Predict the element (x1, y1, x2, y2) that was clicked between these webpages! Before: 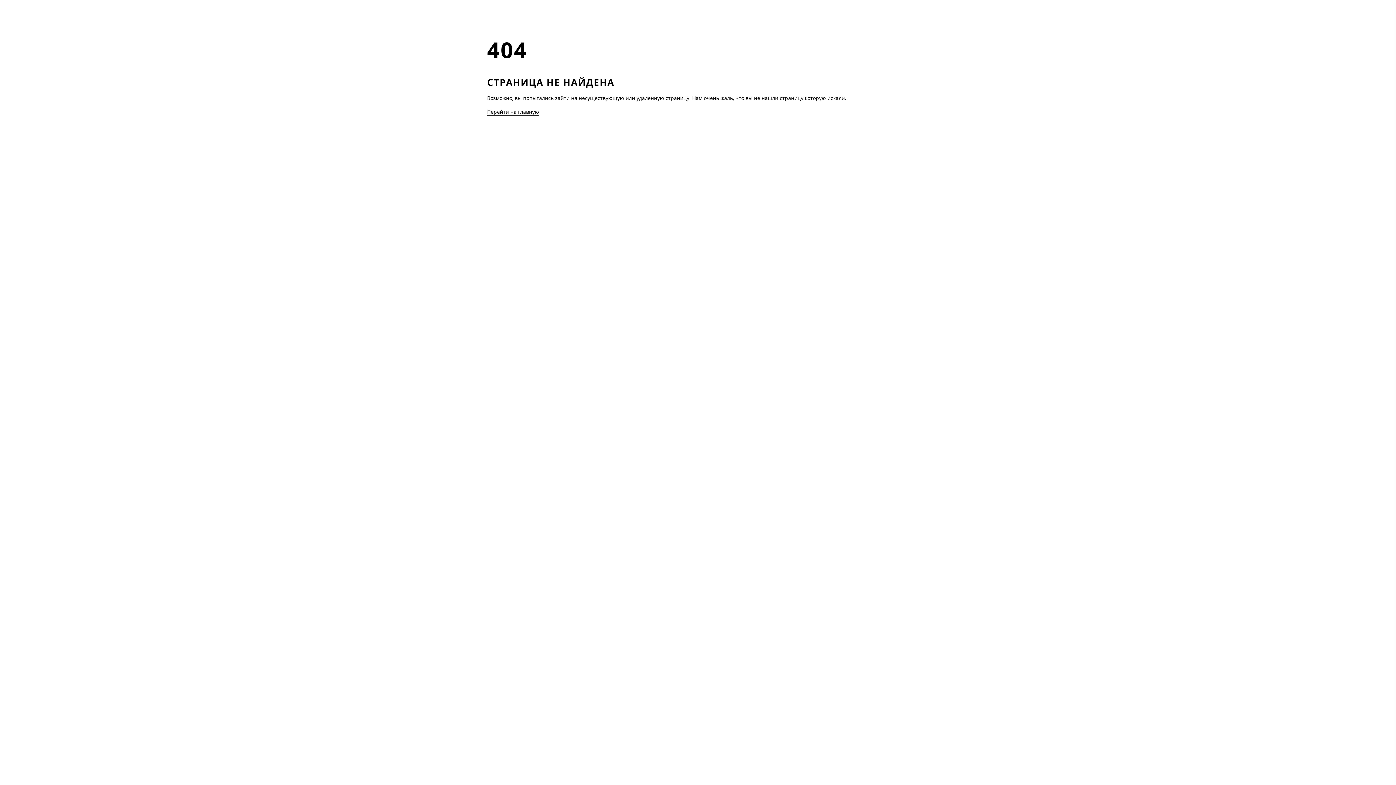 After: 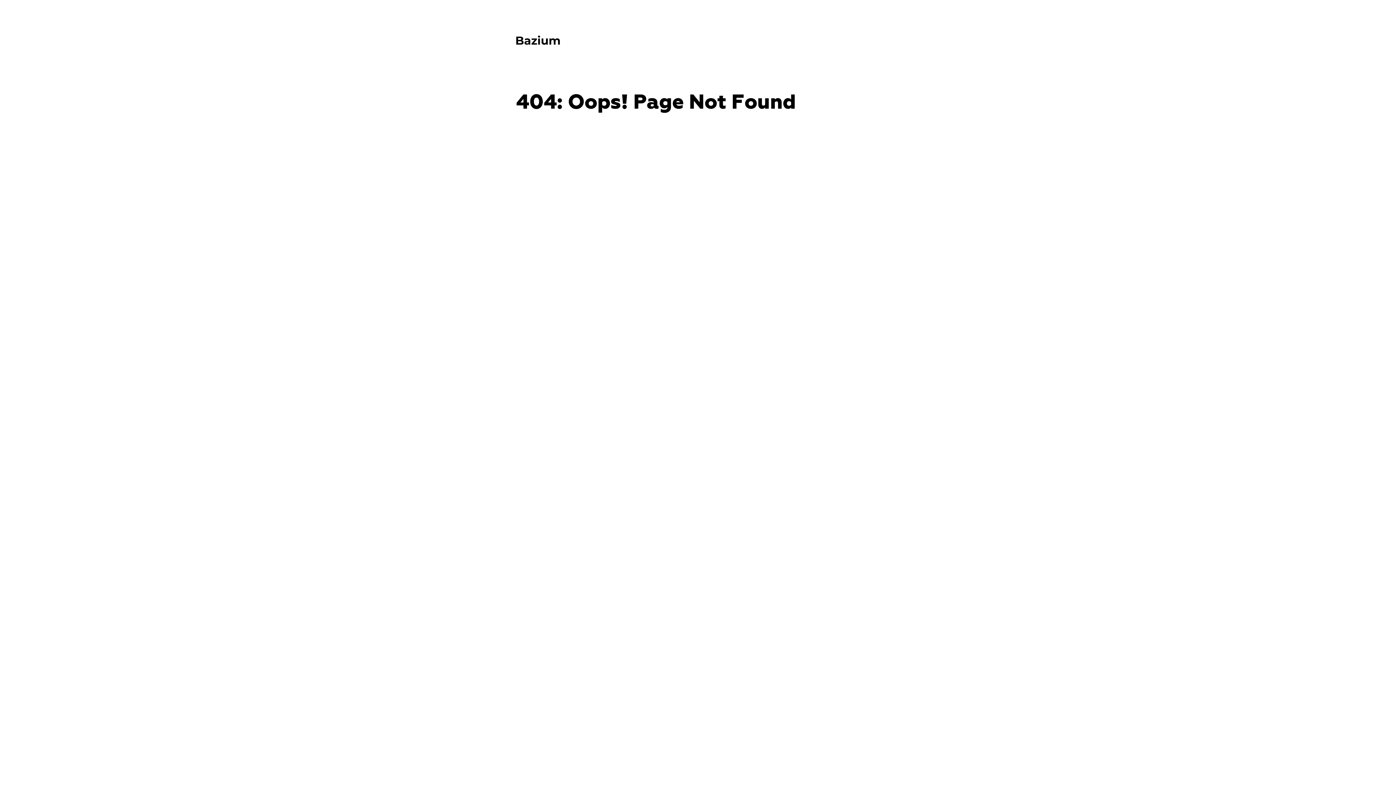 Action: bbox: (487, 108, 539, 115) label: Перейти на главную